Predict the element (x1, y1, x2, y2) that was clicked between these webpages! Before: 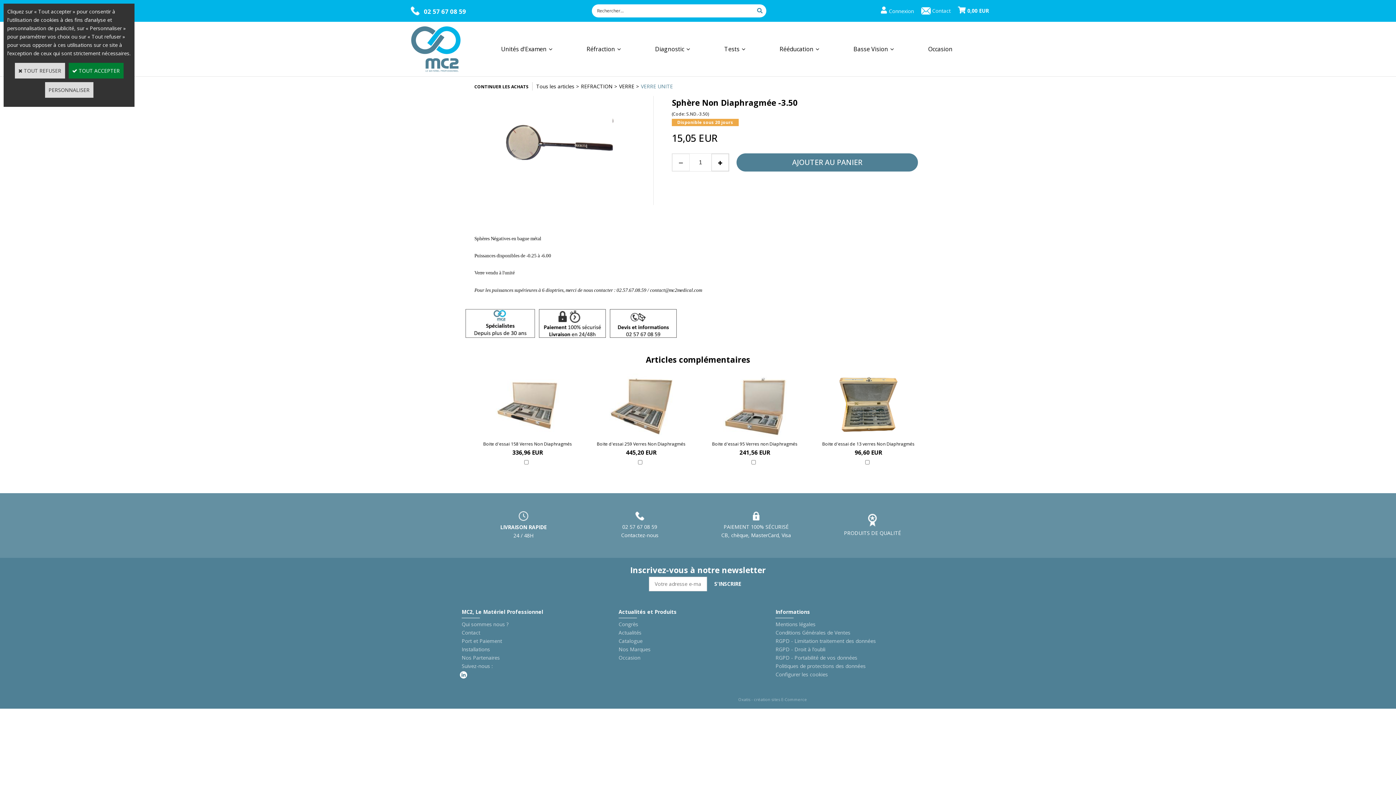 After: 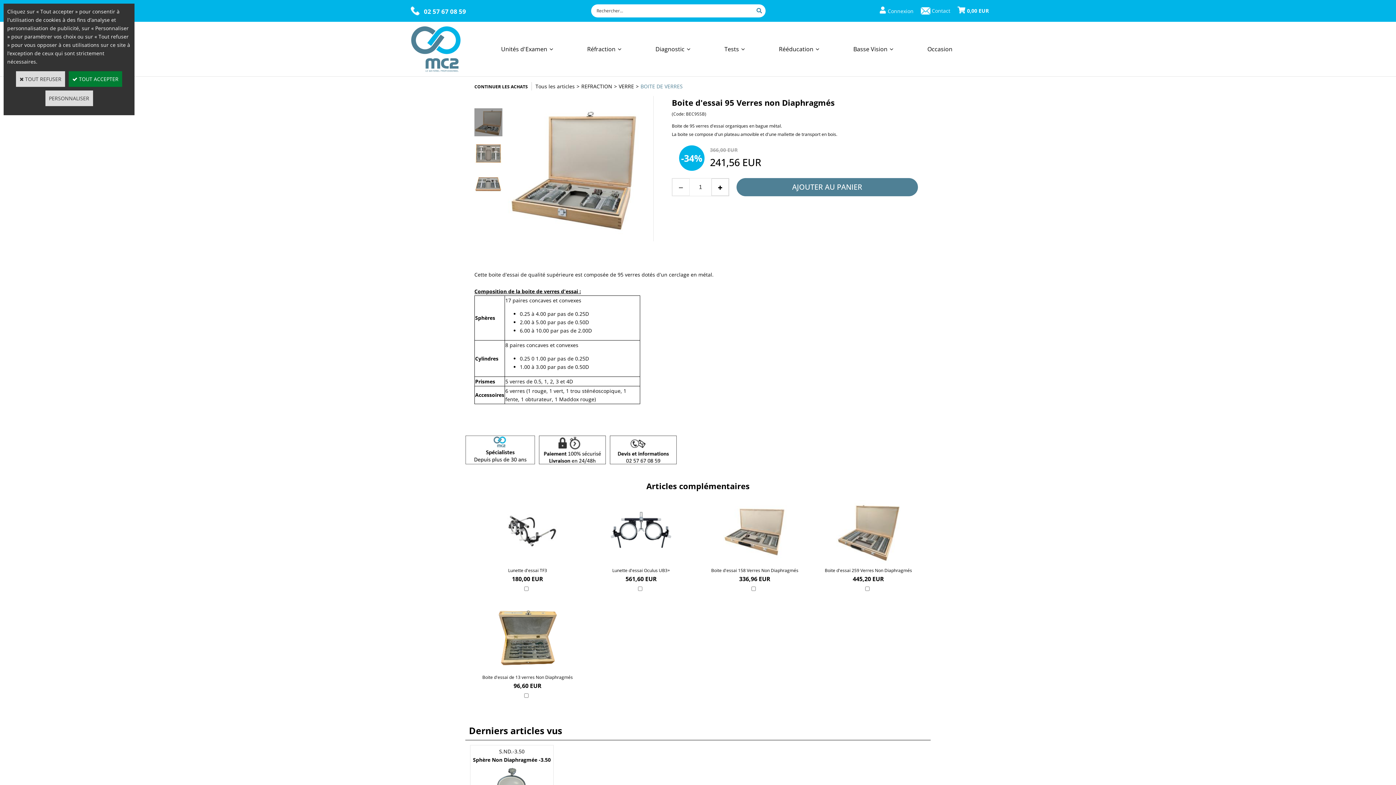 Action: bbox: (712, 440, 797, 447) label: Boite d'essai 95 Verres non Diaphragmés